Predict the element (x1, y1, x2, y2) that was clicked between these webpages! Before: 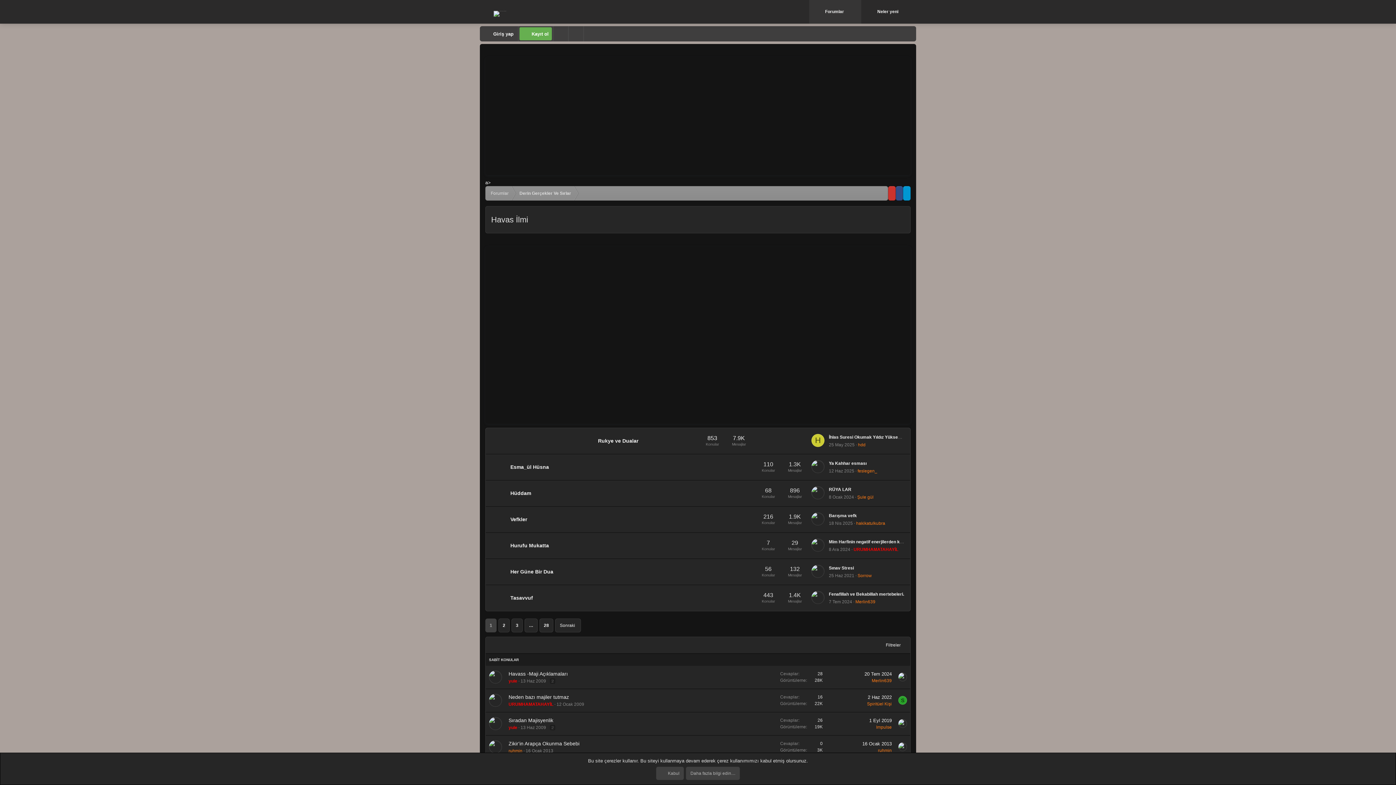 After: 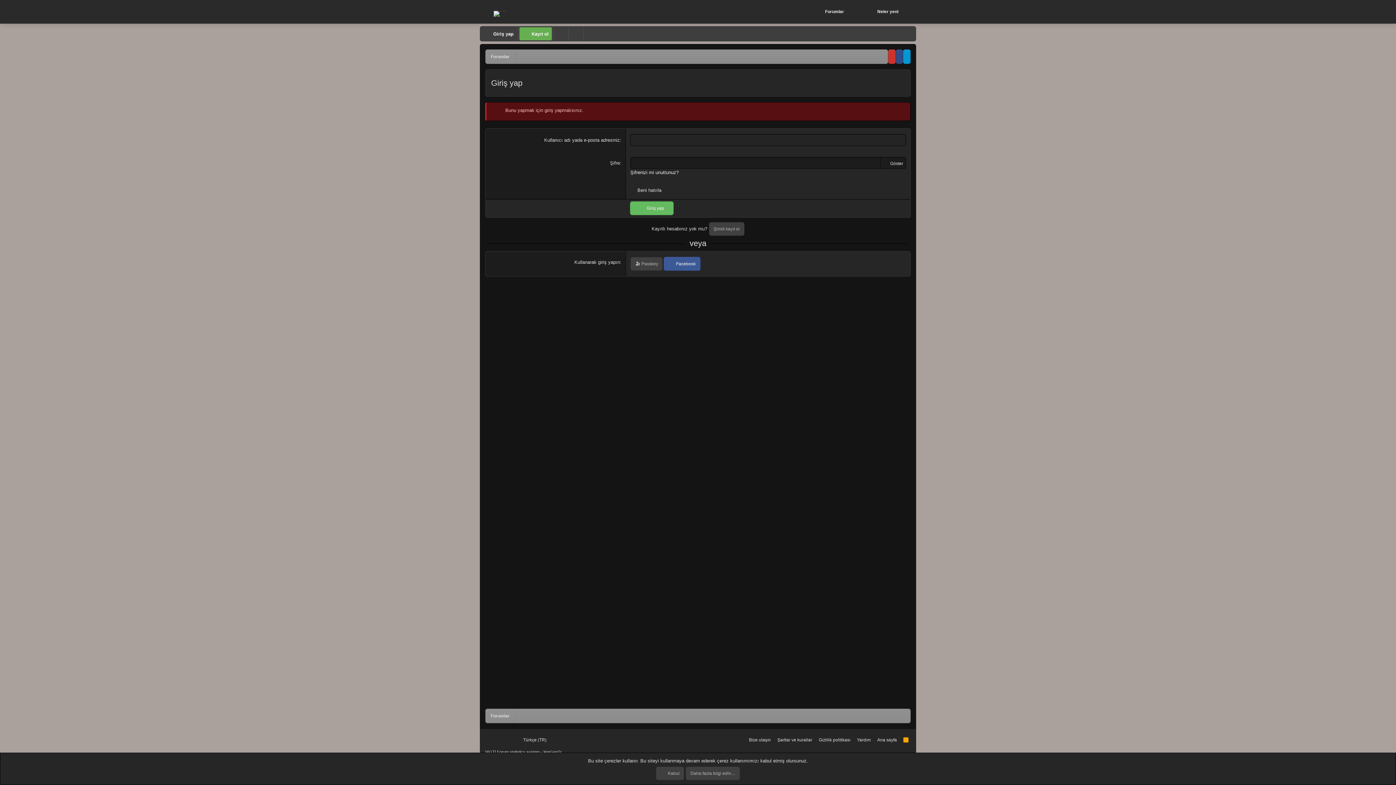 Action: bbox: (857, 495, 873, 500) label: Şule gül